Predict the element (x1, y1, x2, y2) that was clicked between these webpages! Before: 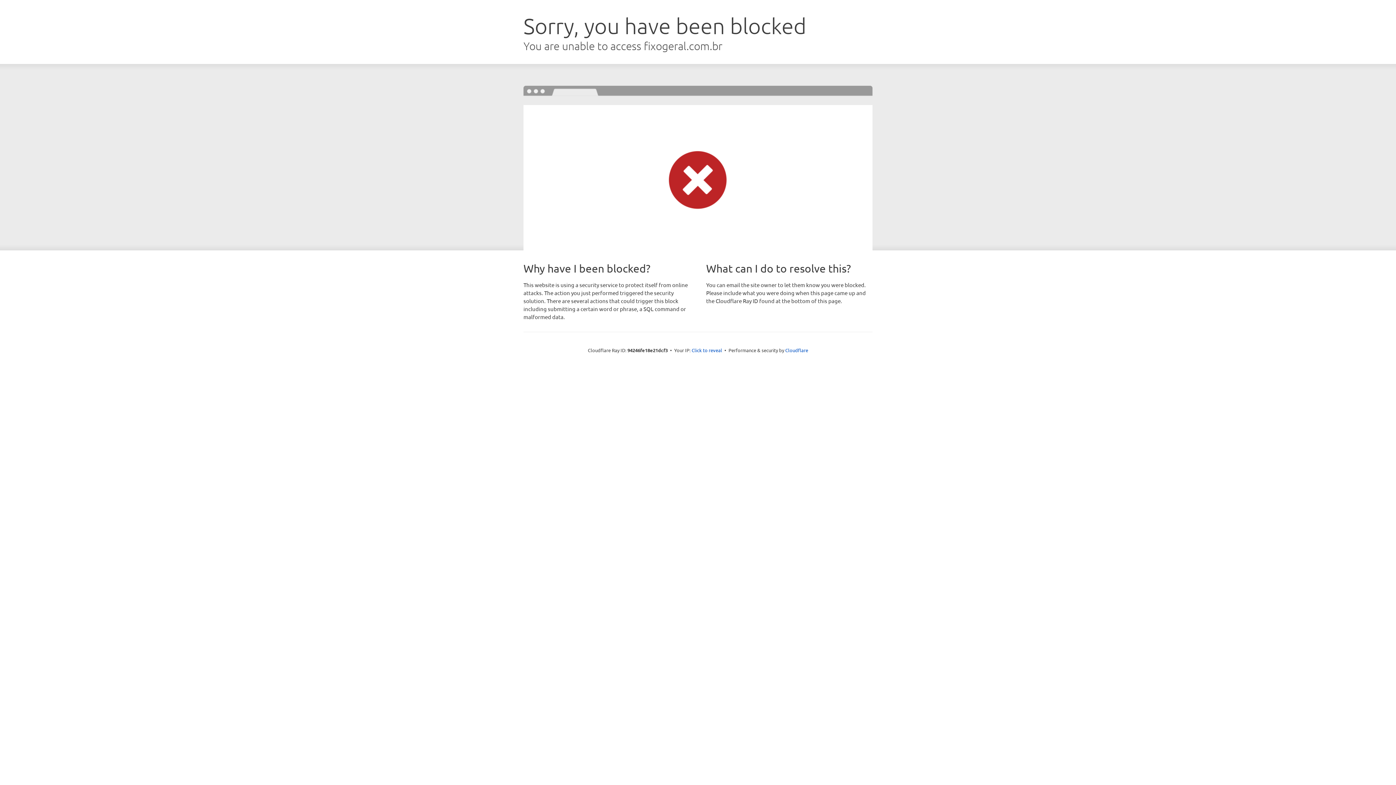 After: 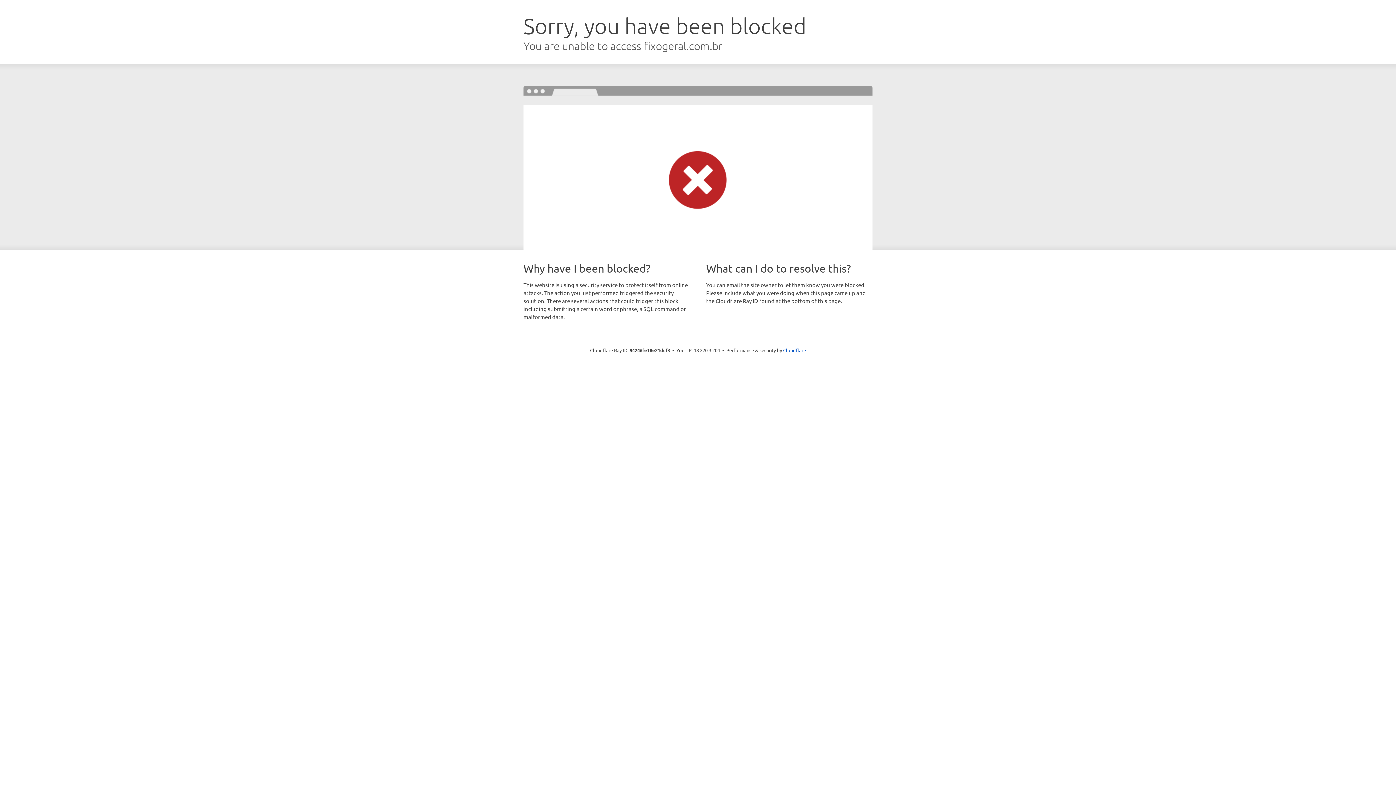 Action: label: Click to reveal bbox: (691, 346, 722, 353)